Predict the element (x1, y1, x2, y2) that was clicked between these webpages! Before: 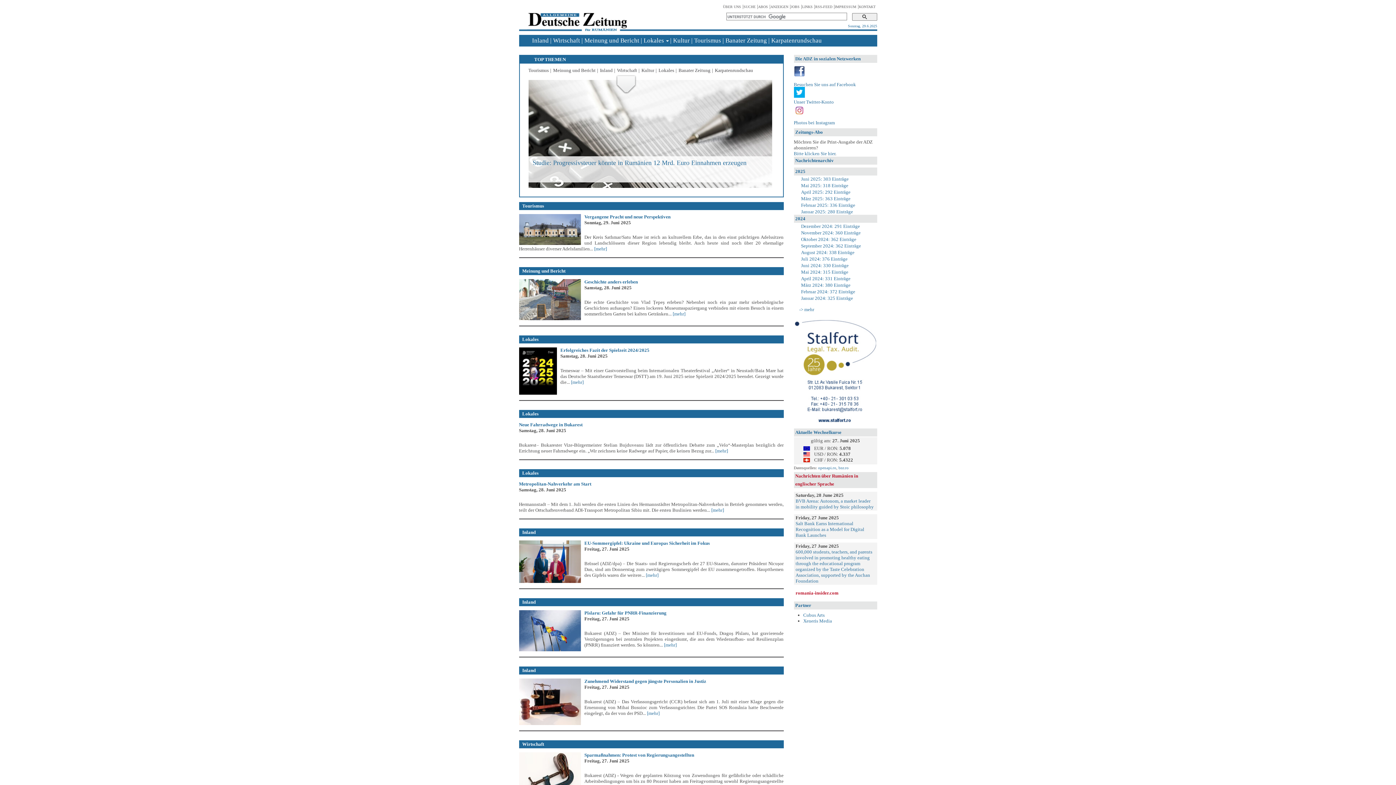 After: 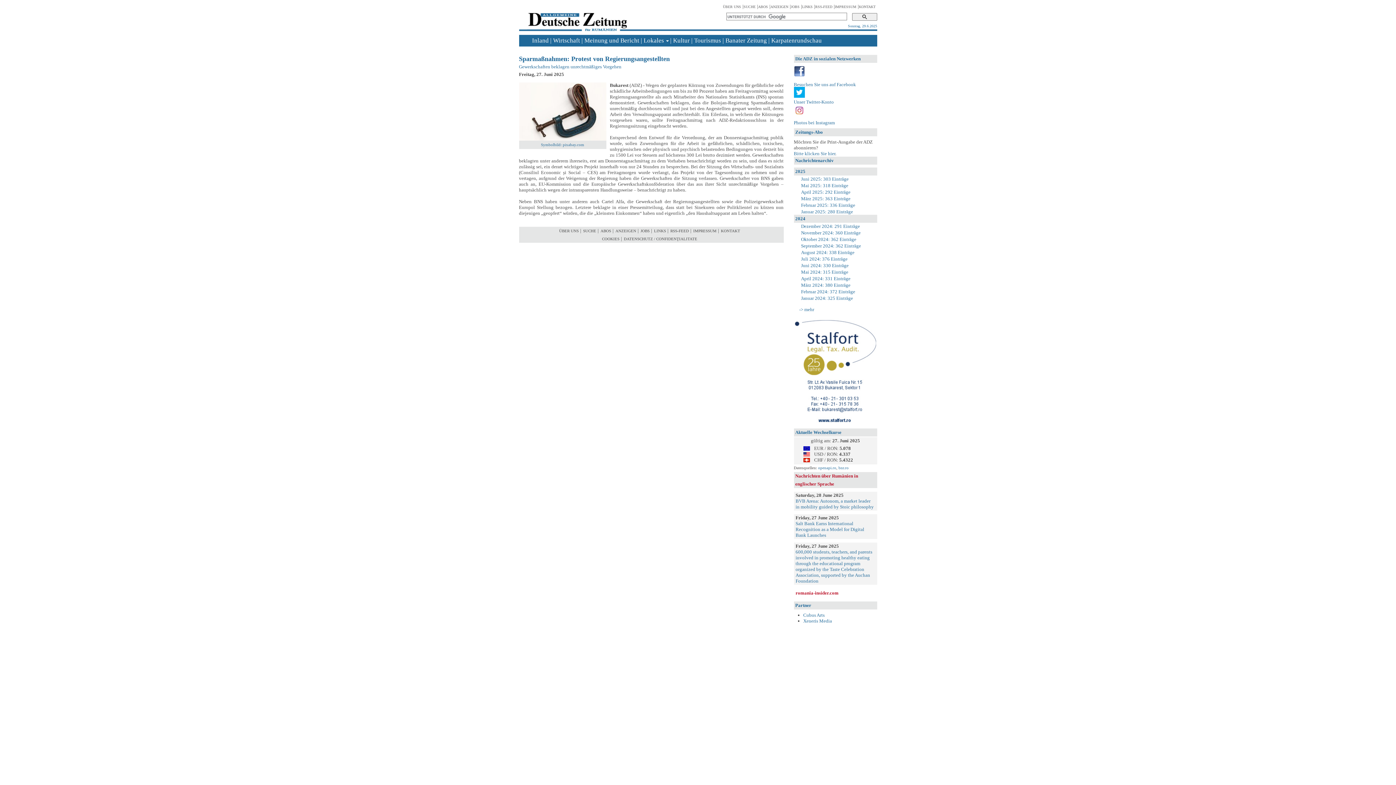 Action: label: Sparmaßnahmen: Protest von Regierungsangestellten bbox: (519, 752, 783, 758)